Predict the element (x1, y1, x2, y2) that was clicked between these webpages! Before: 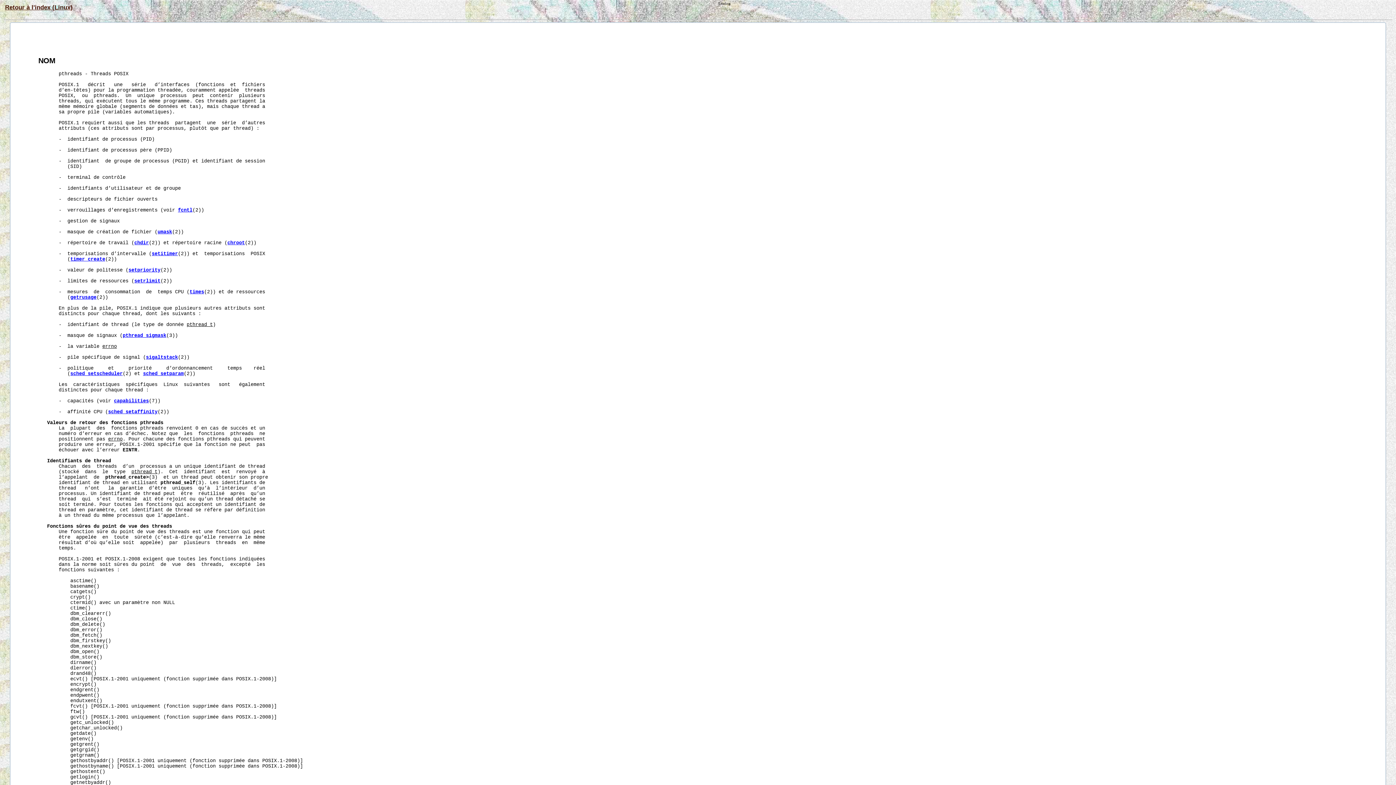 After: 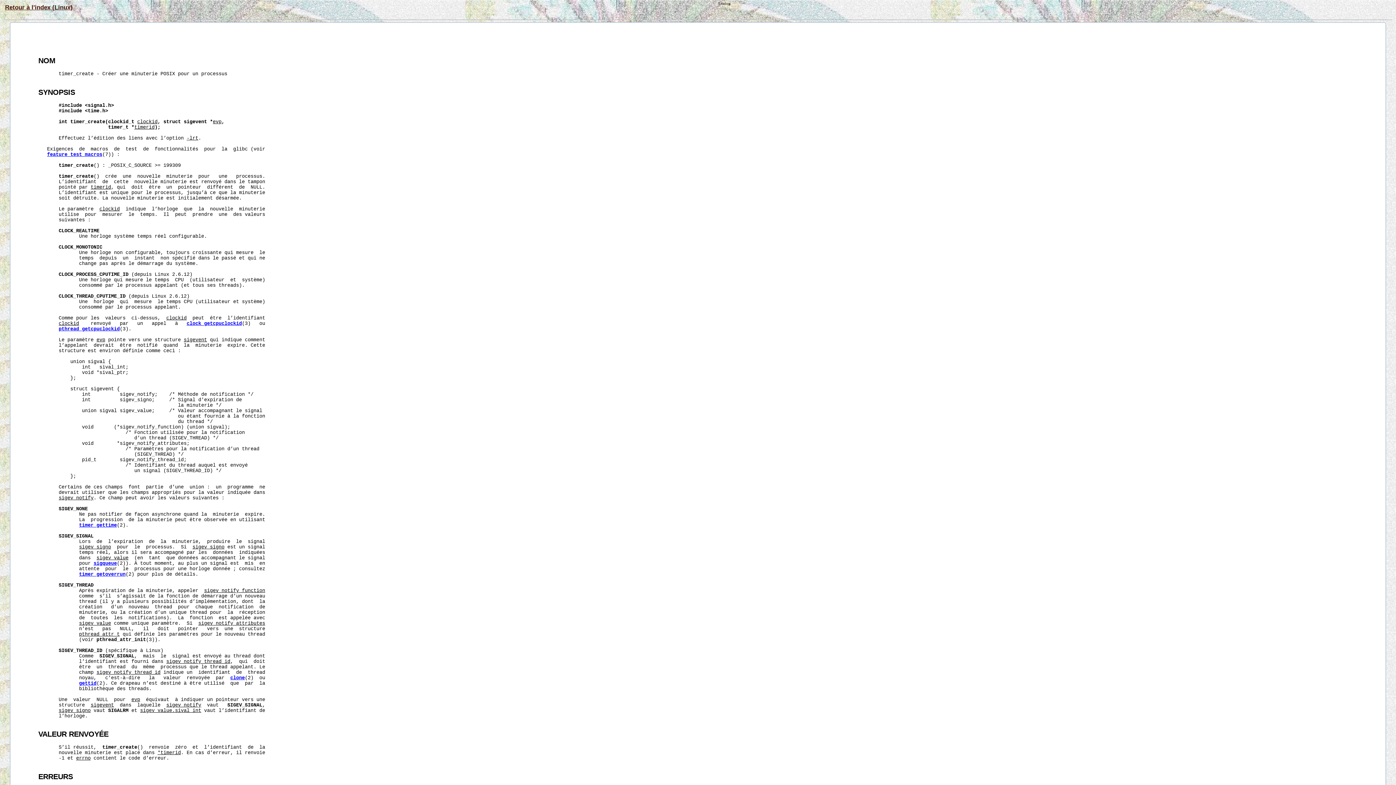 Action: bbox: (70, 256, 105, 262) label: timer_create